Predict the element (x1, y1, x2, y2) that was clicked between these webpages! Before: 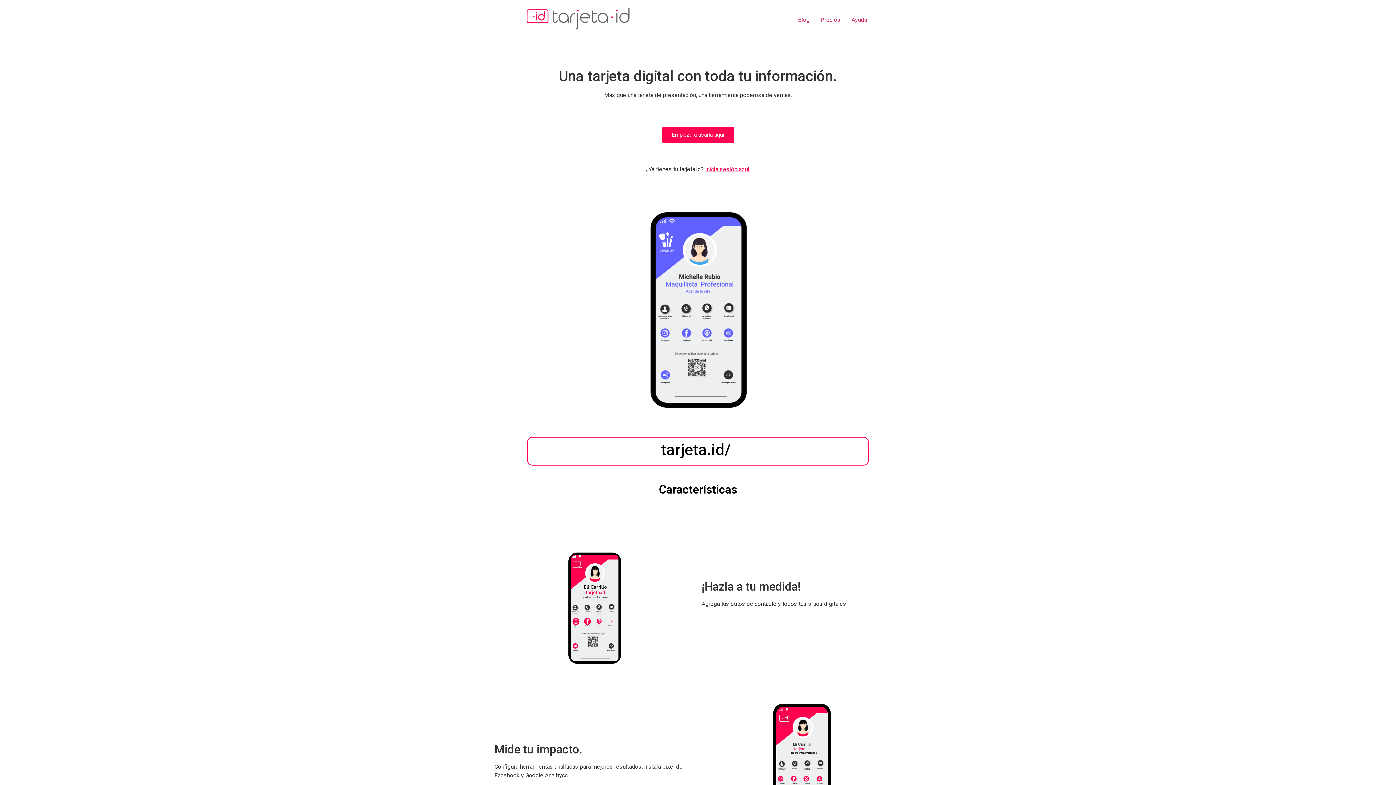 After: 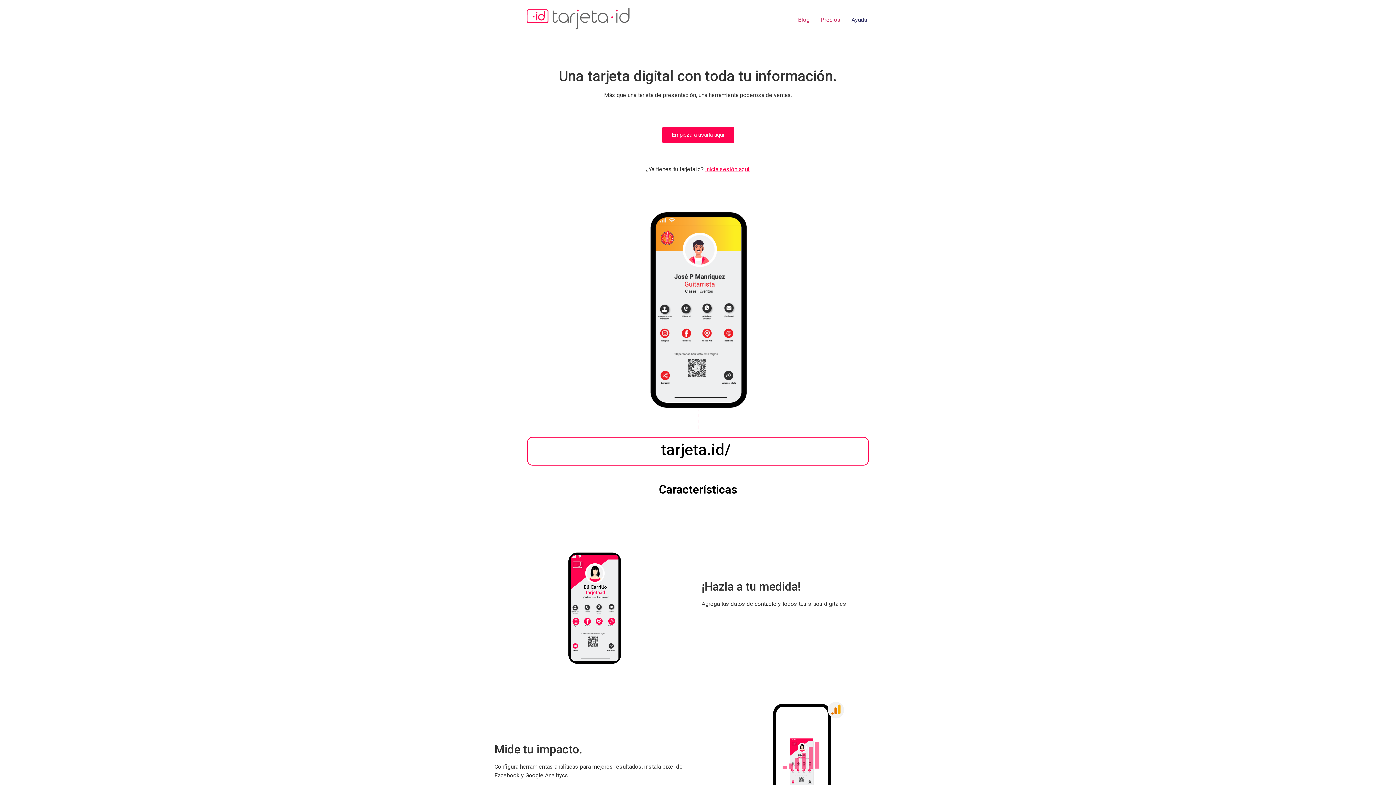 Action: label: Ayuda bbox: (846, 12, 872, 27)